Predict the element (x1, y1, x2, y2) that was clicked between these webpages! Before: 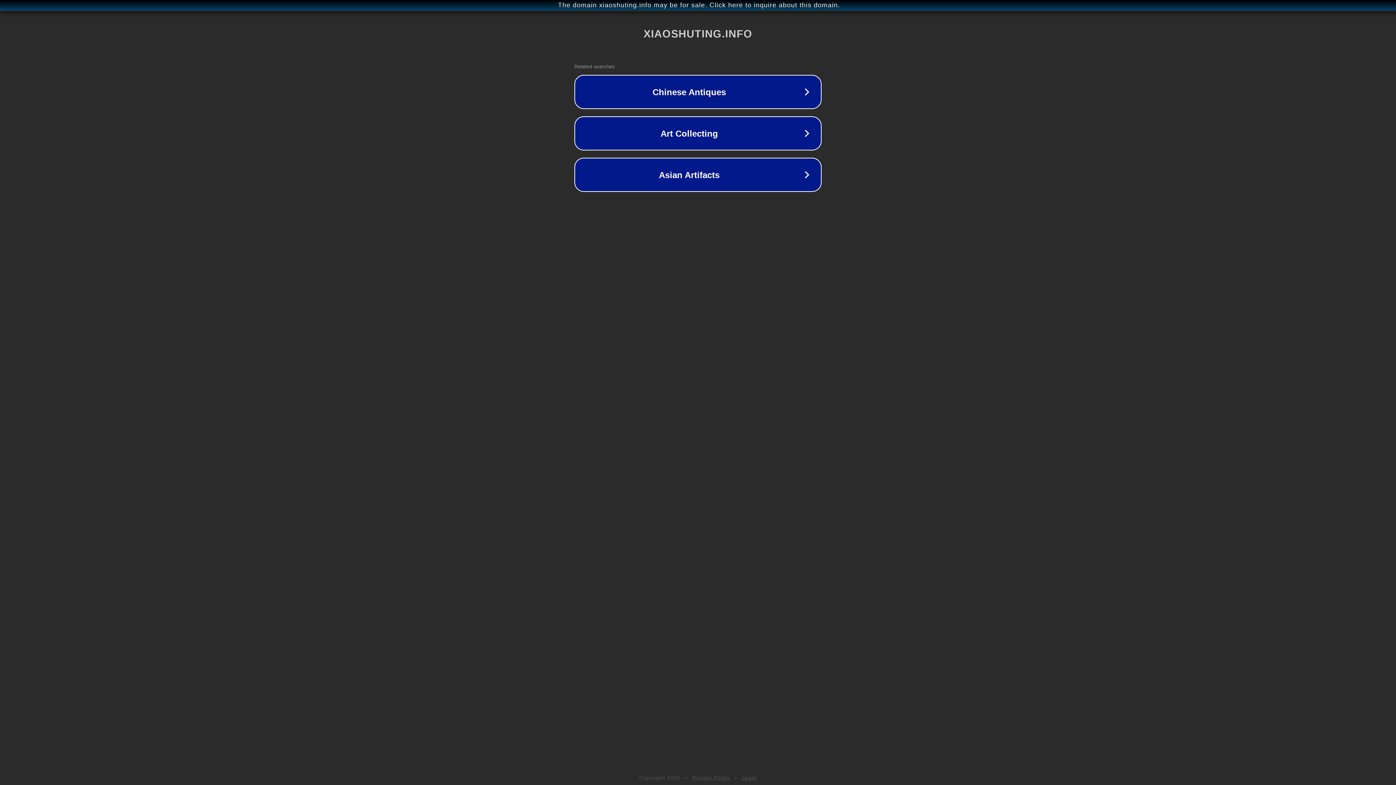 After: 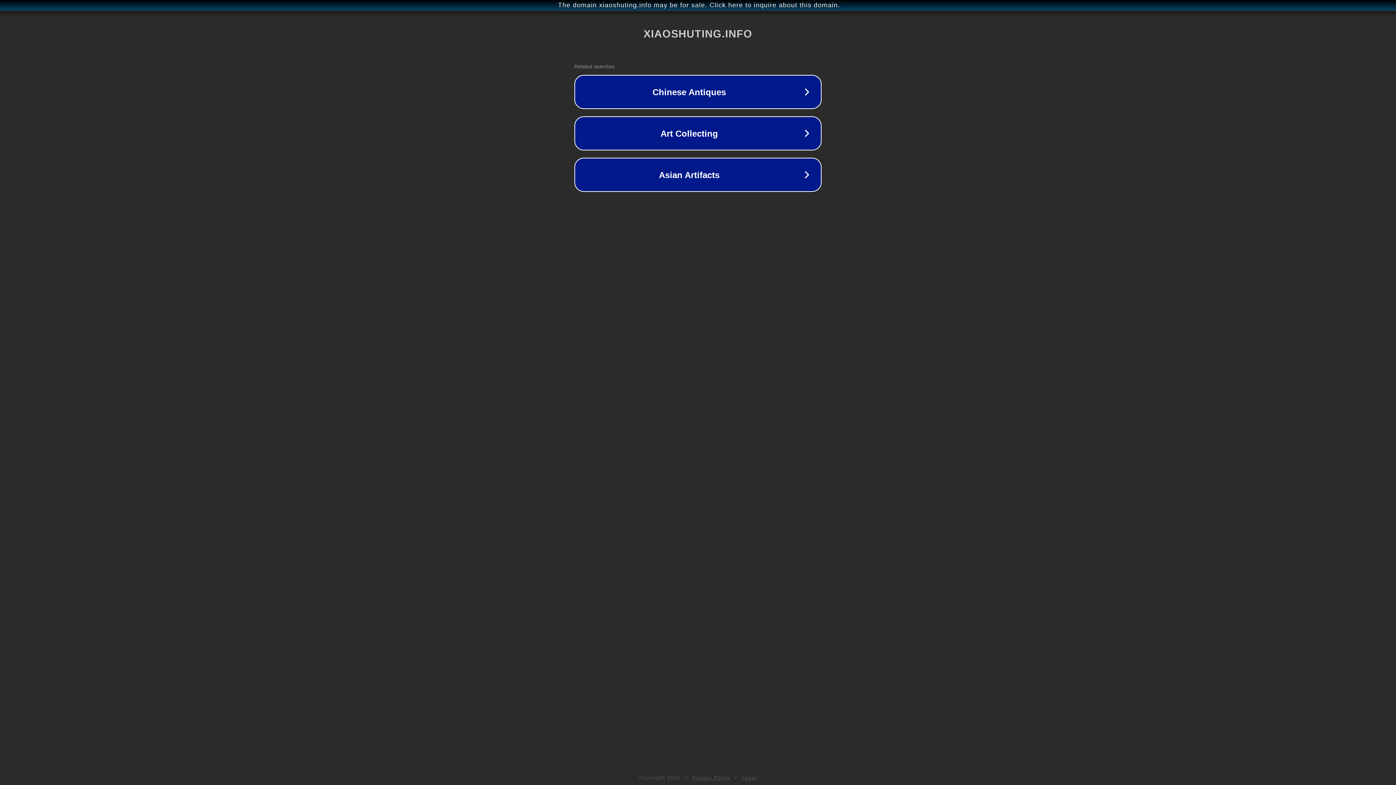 Action: label: Legal bbox: (742, 775, 757, 781)